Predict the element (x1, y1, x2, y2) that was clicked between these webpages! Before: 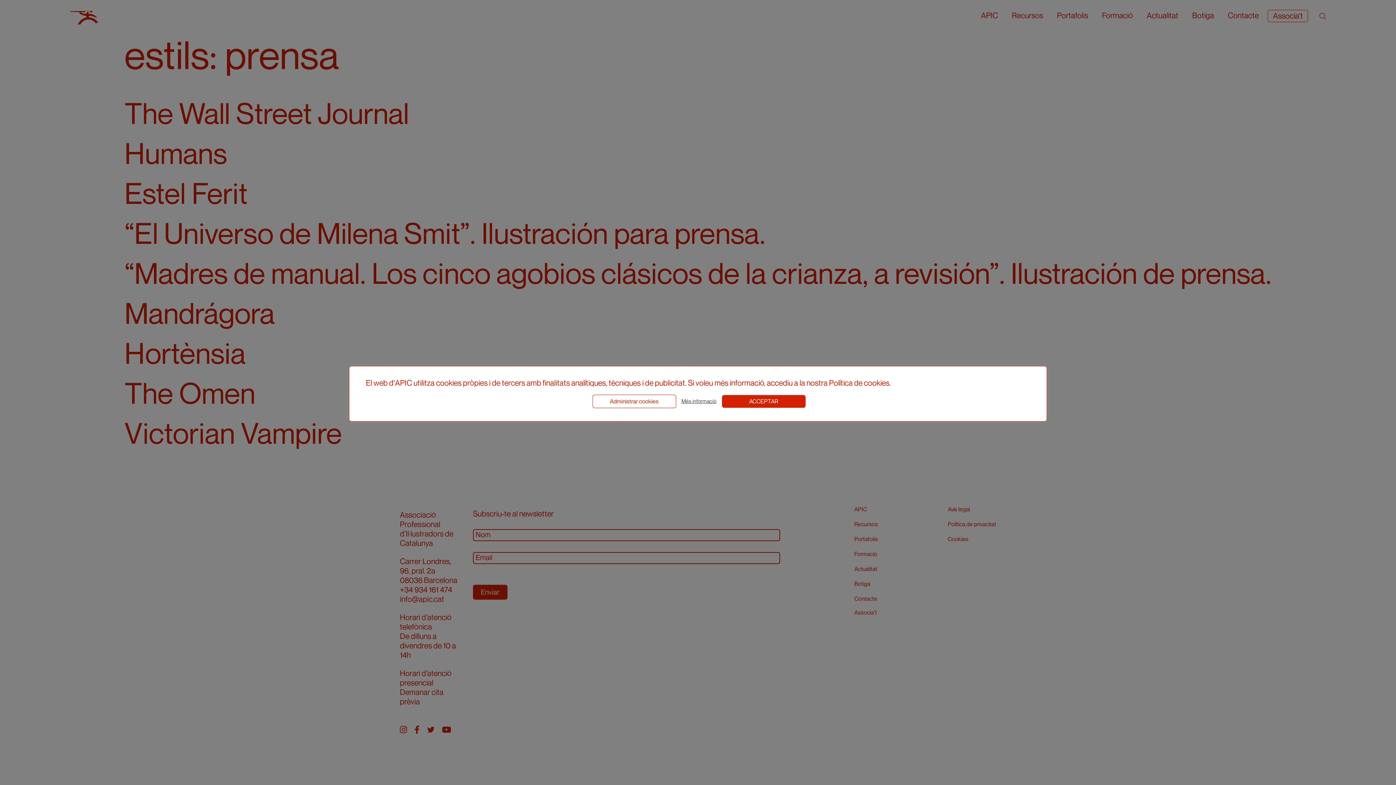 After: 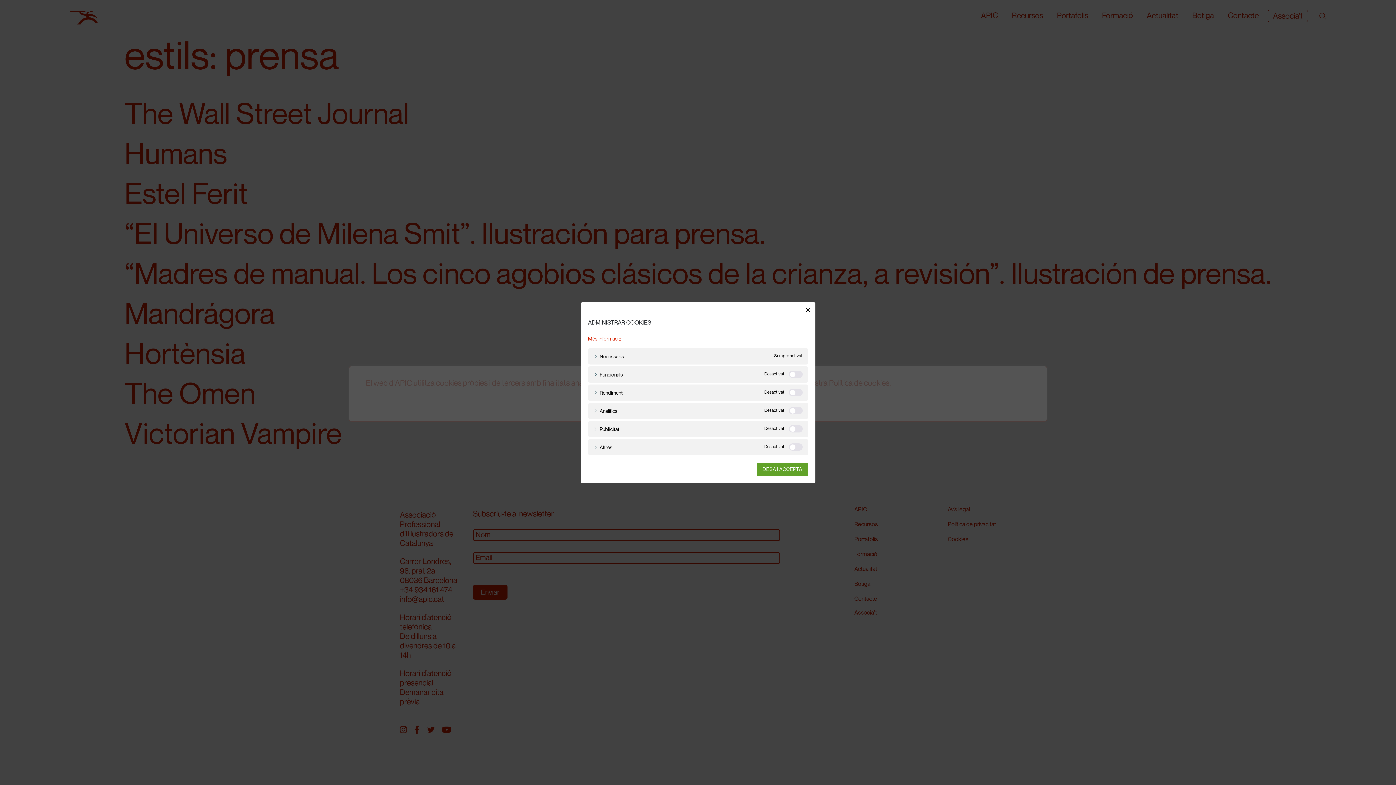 Action: label: Administrar cookies bbox: (592, 394, 676, 408)